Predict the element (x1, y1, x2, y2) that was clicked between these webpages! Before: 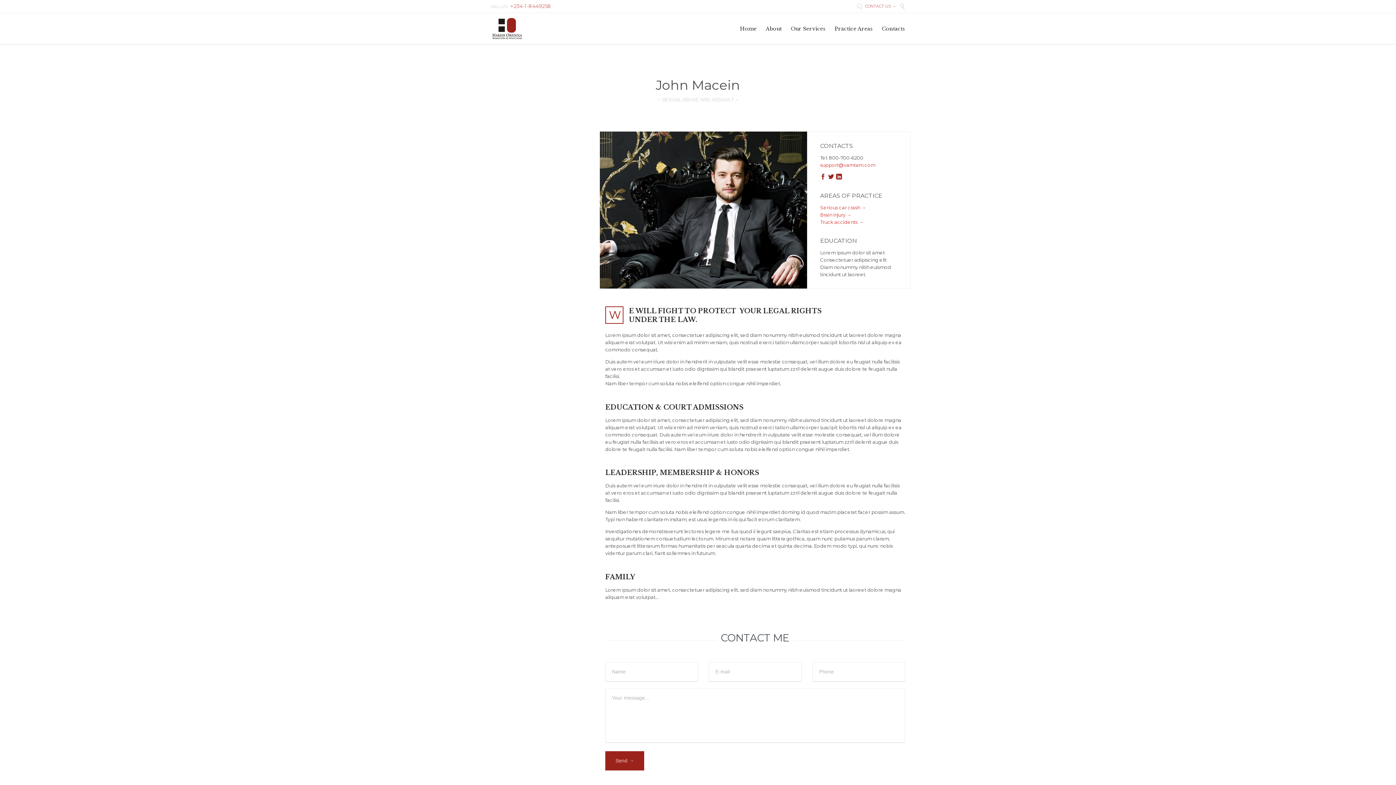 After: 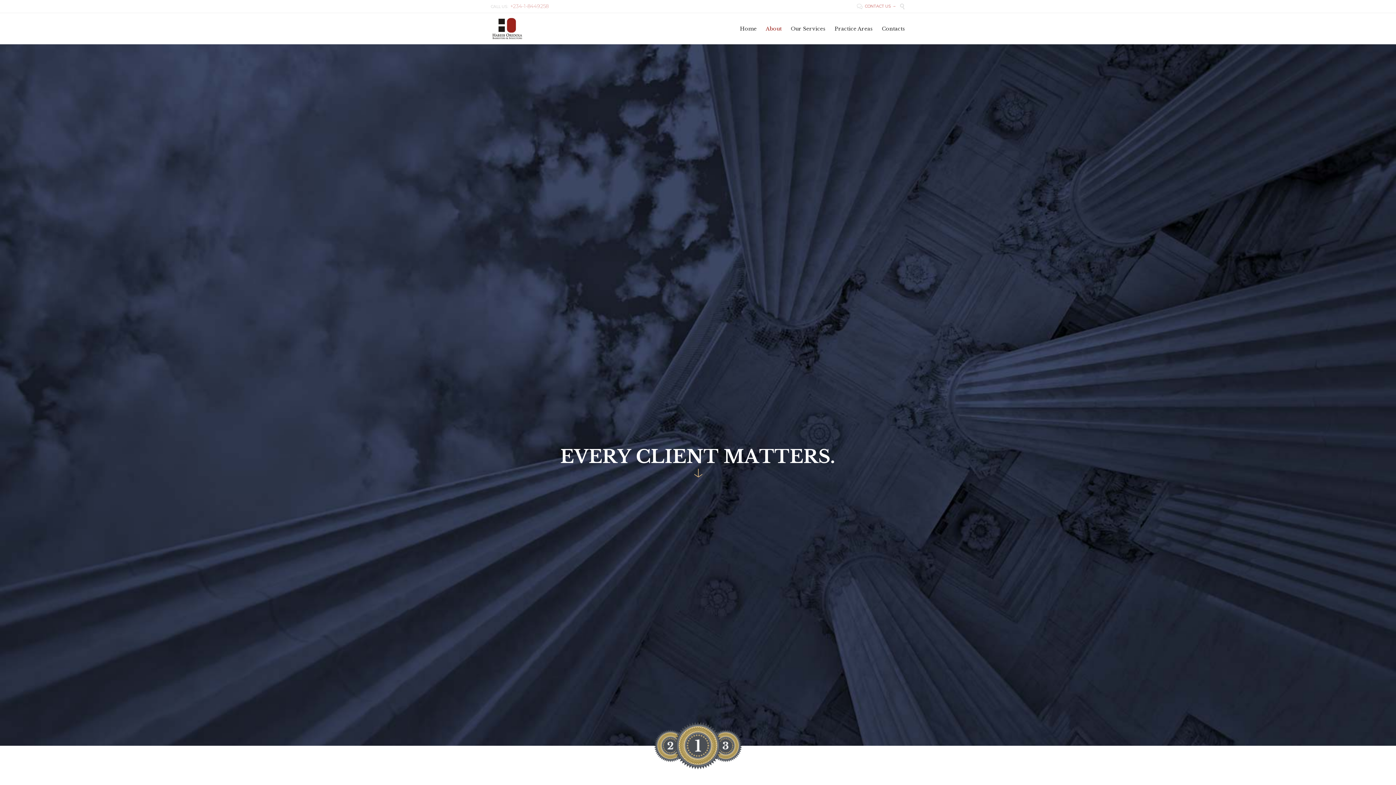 Action: bbox: (762, 24, 784, 33) label: About